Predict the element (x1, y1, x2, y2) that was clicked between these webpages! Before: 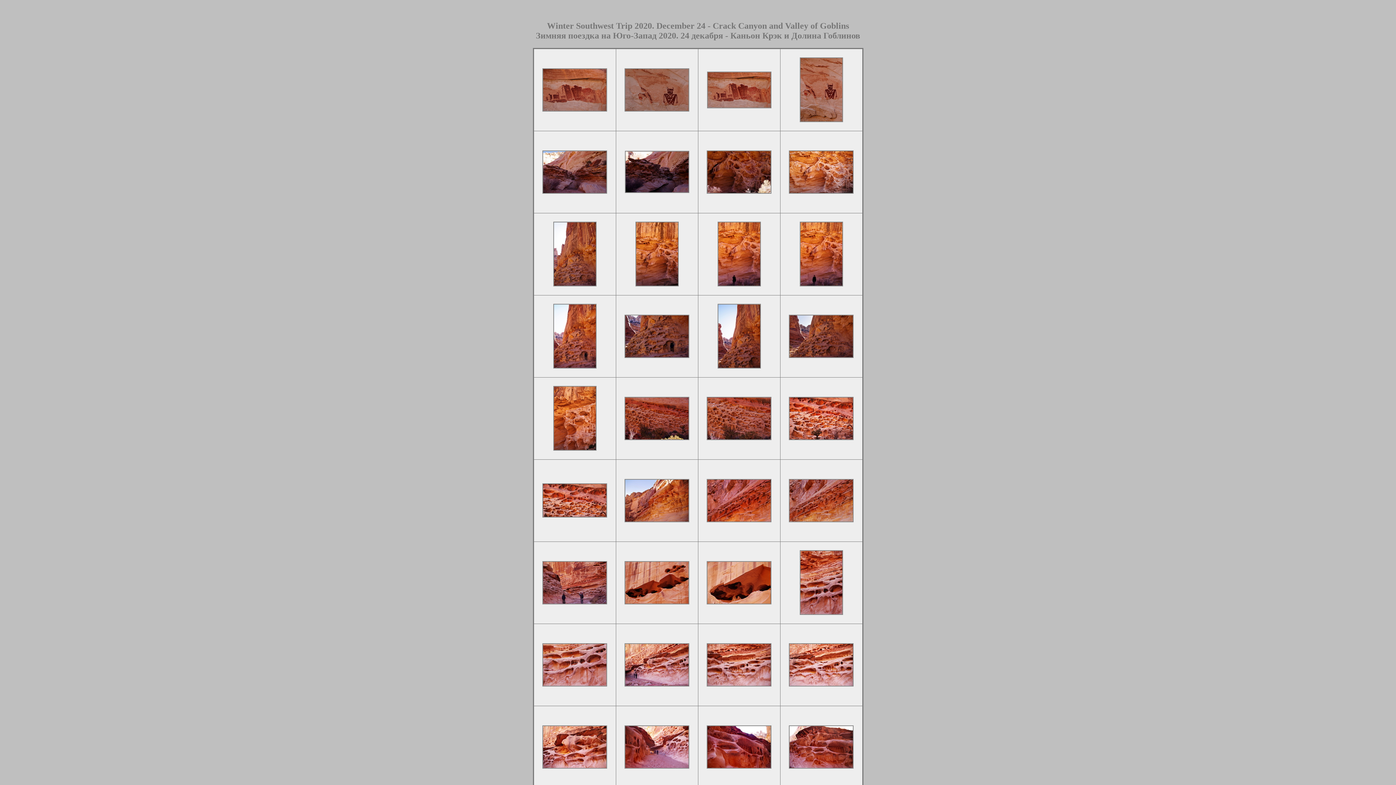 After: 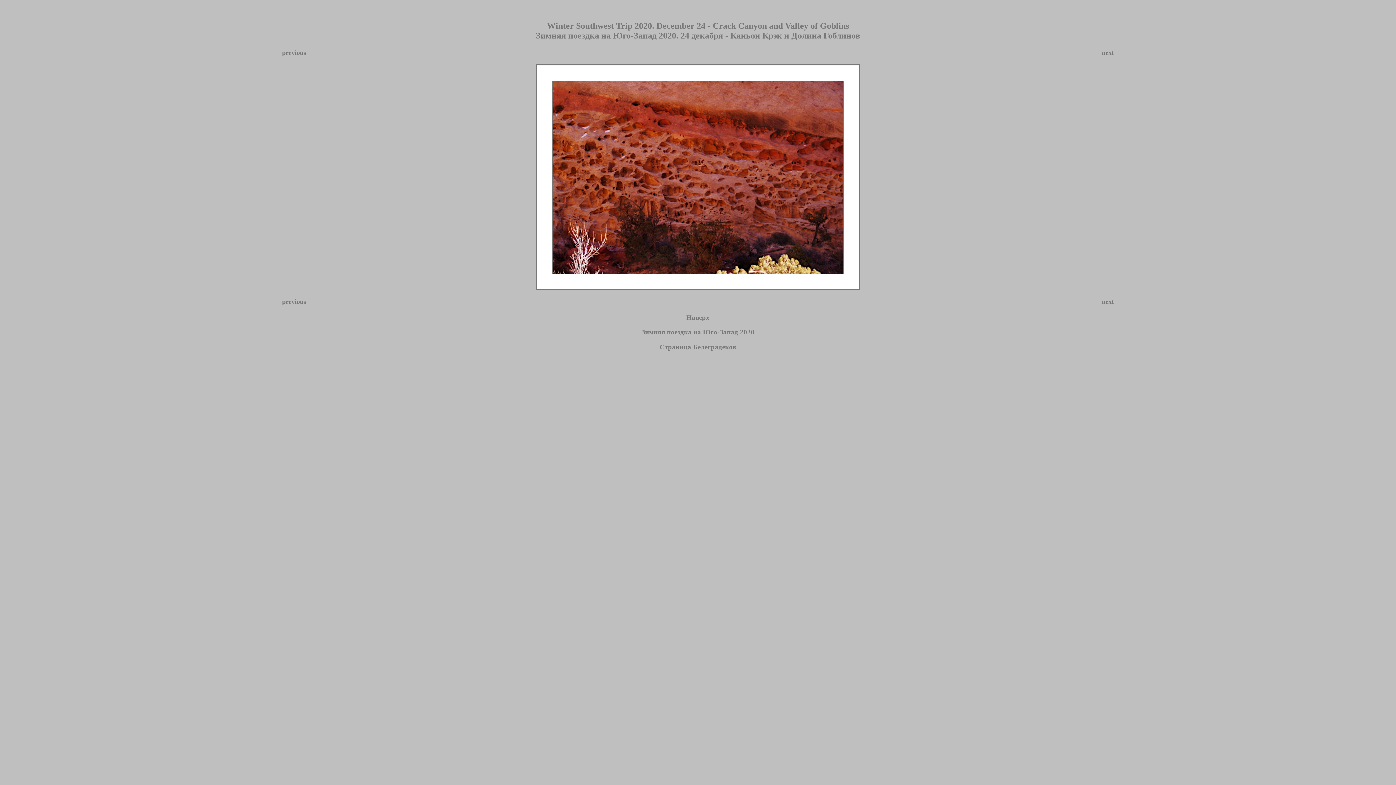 Action: bbox: (625, 434, 688, 440)